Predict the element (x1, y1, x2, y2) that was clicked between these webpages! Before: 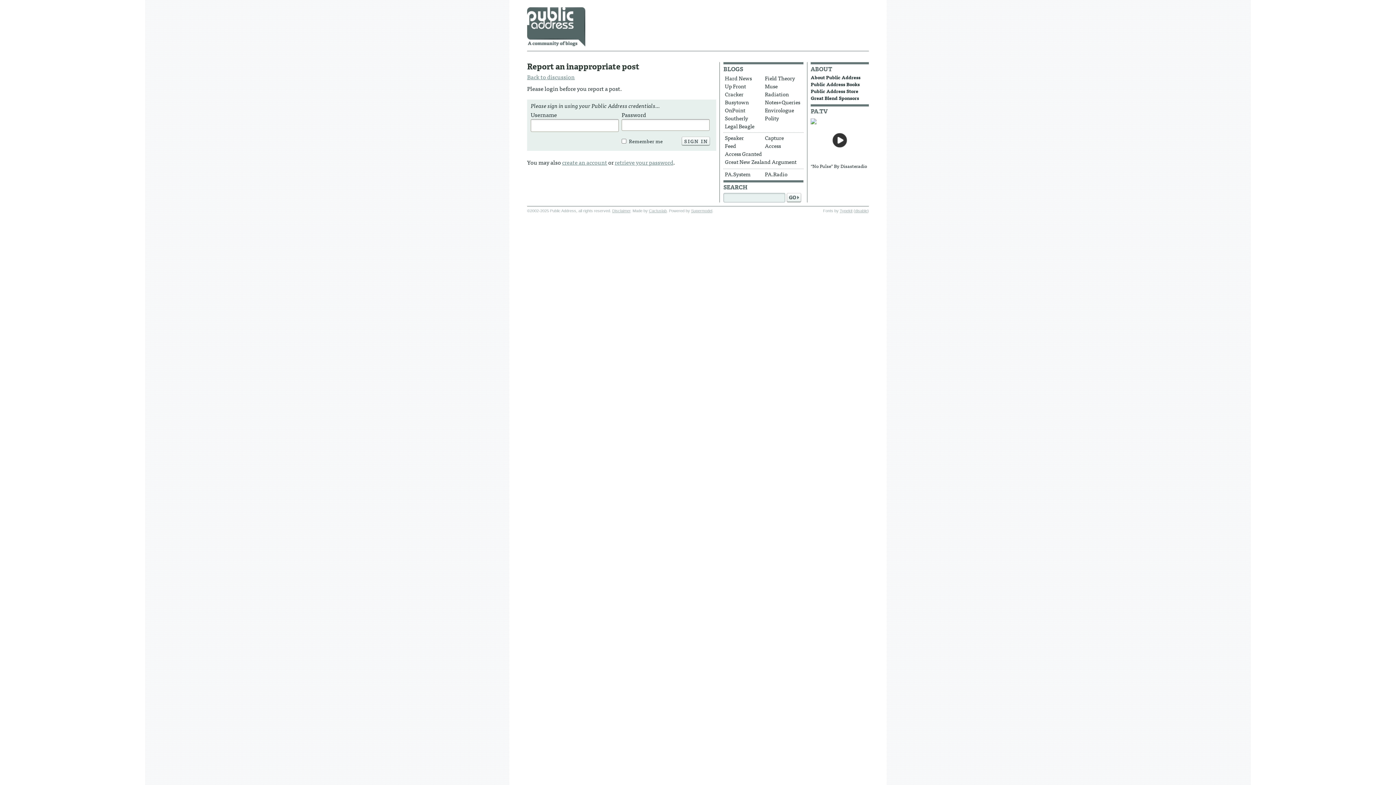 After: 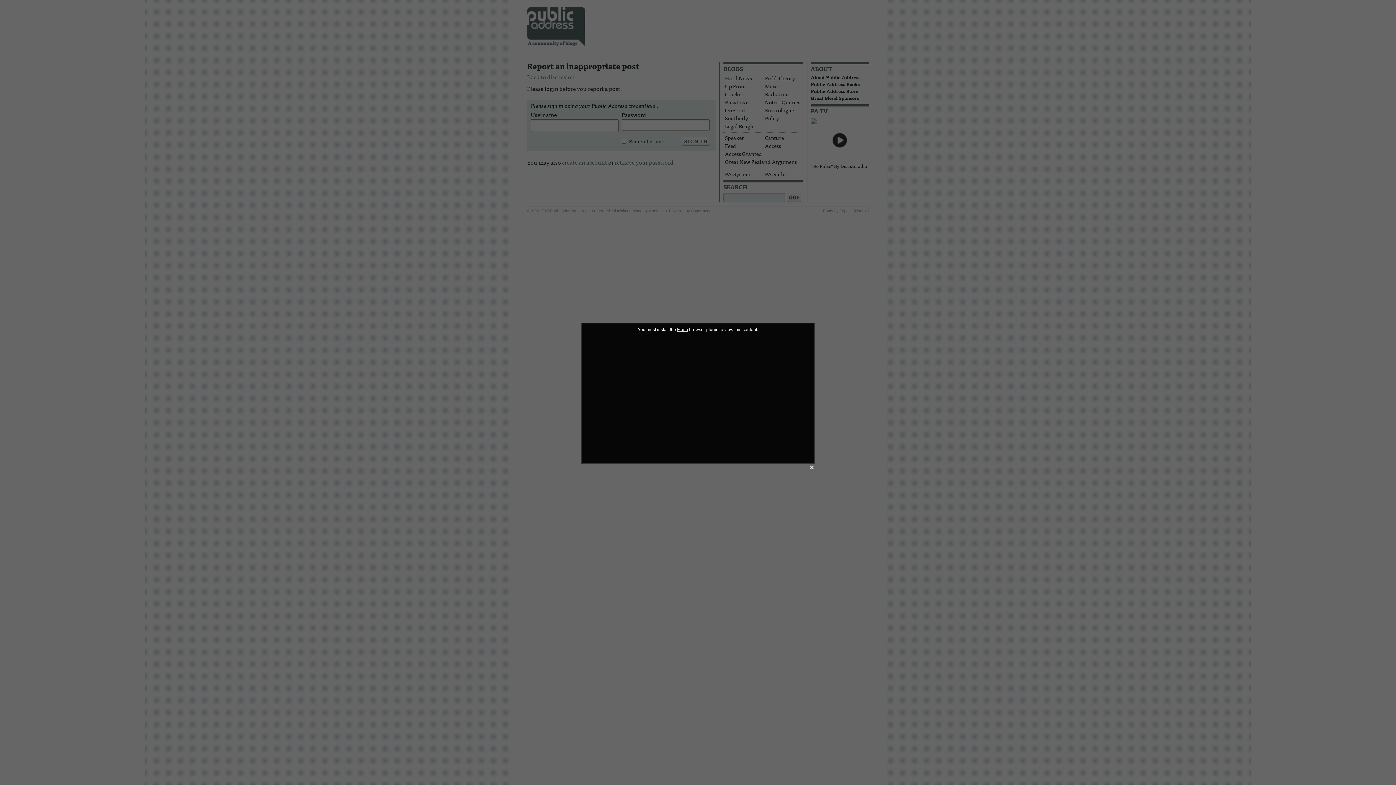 Action: bbox: (810, 118, 869, 162)